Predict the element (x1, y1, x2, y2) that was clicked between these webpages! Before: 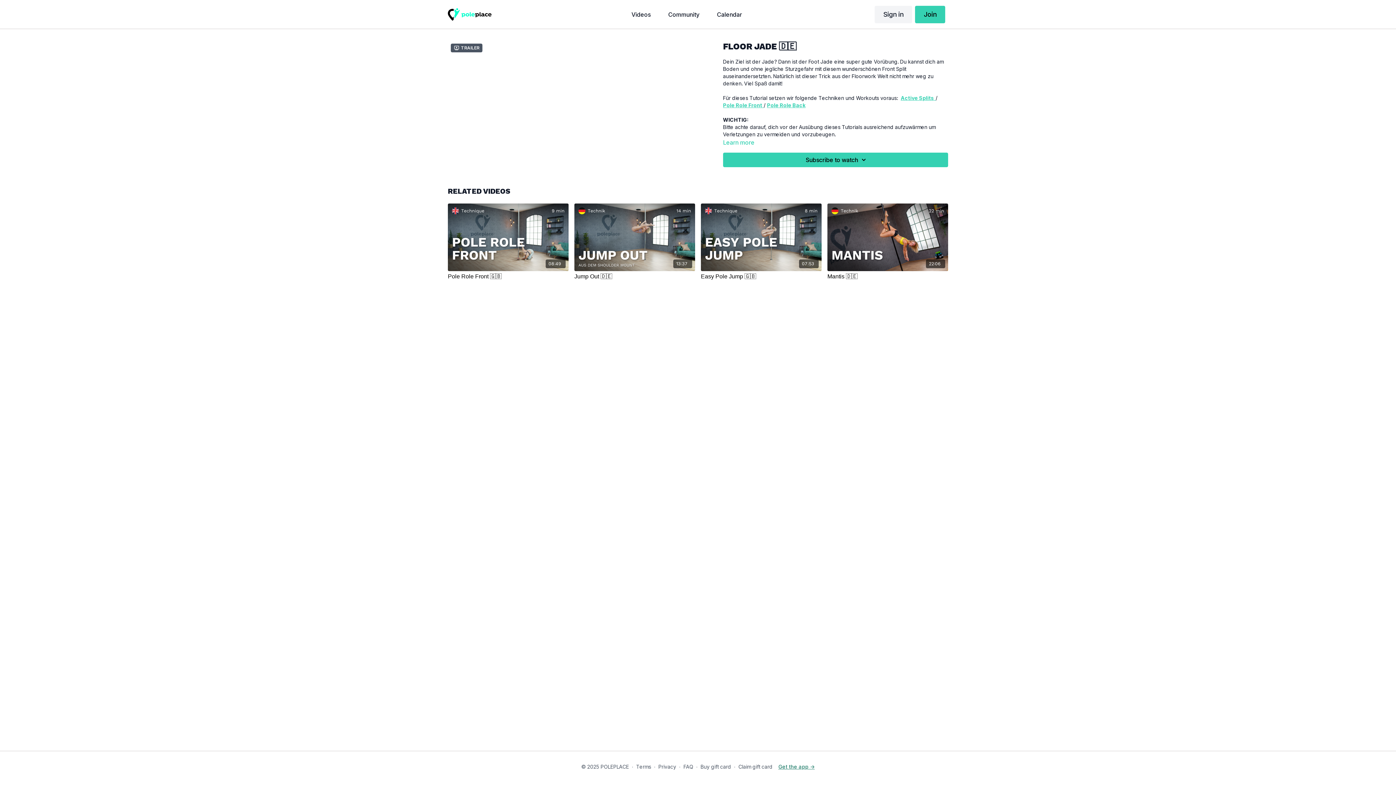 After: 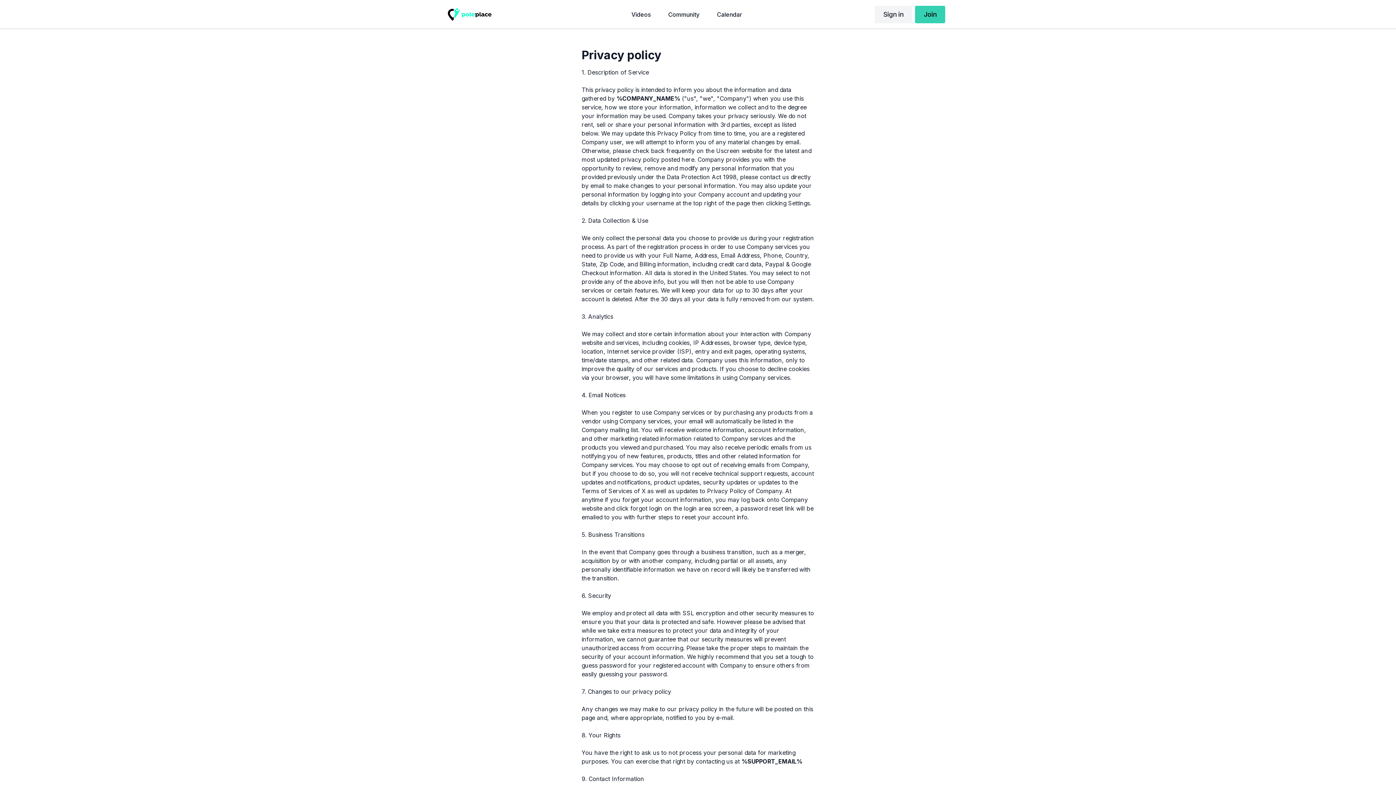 Action: label: Privacy bbox: (658, 763, 676, 770)